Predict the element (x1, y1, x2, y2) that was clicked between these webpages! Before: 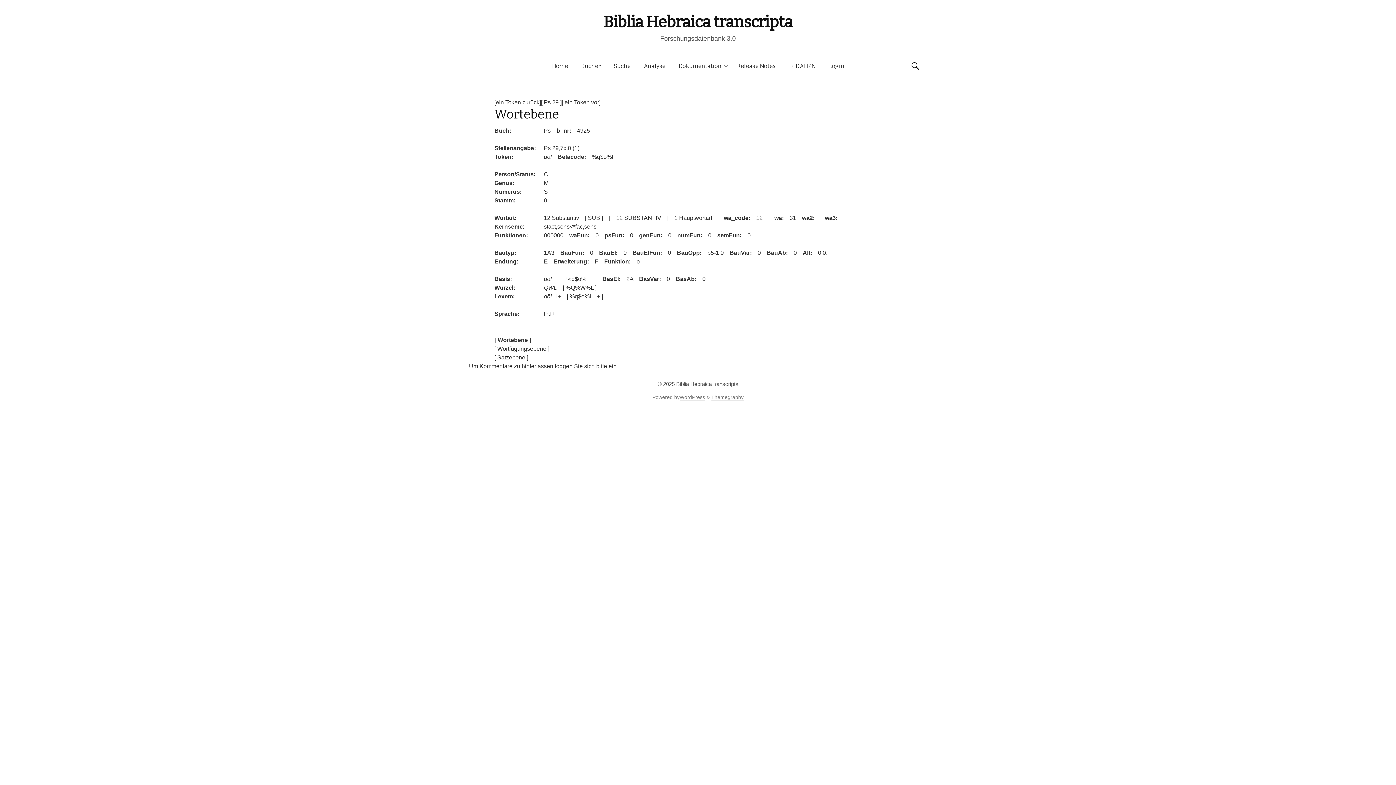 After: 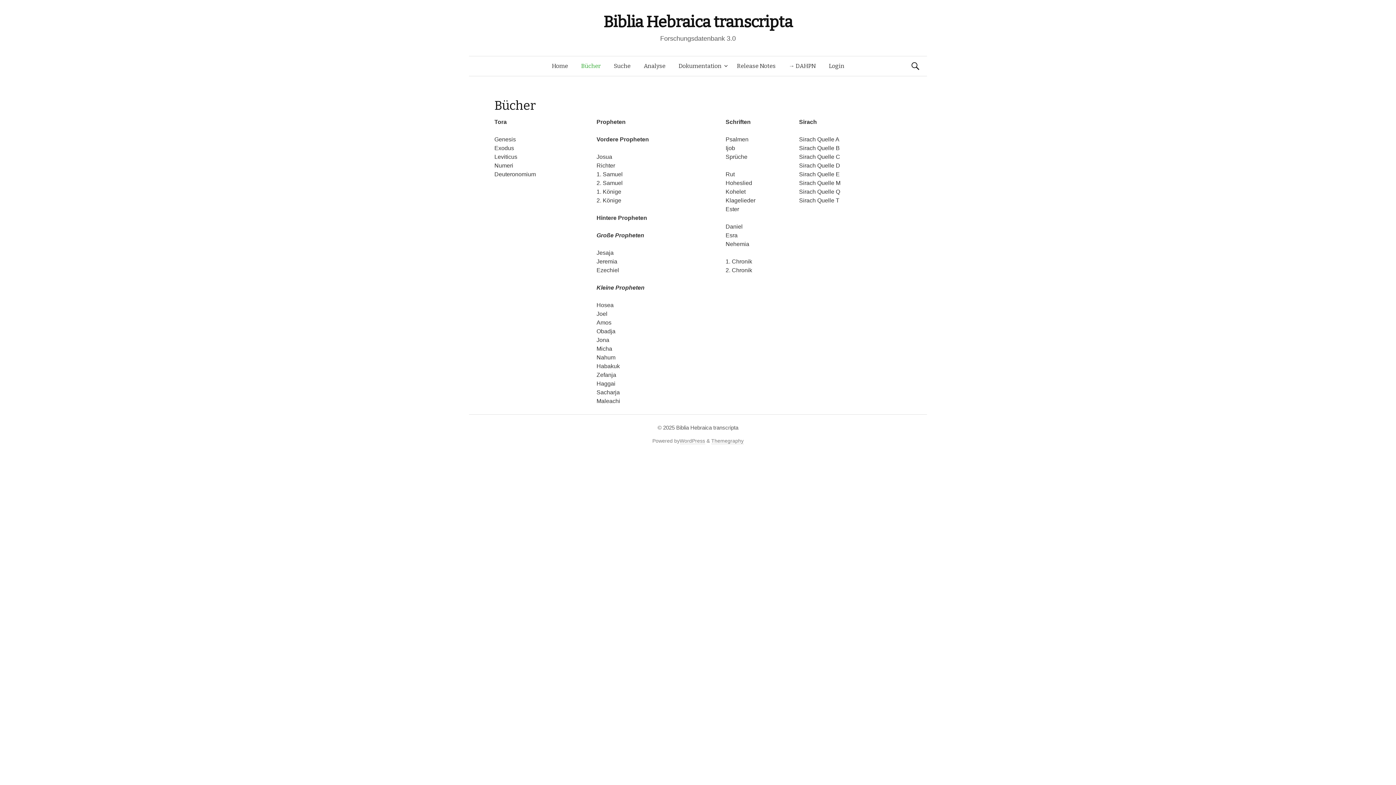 Action: label: Bücher bbox: (574, 56, 607, 76)